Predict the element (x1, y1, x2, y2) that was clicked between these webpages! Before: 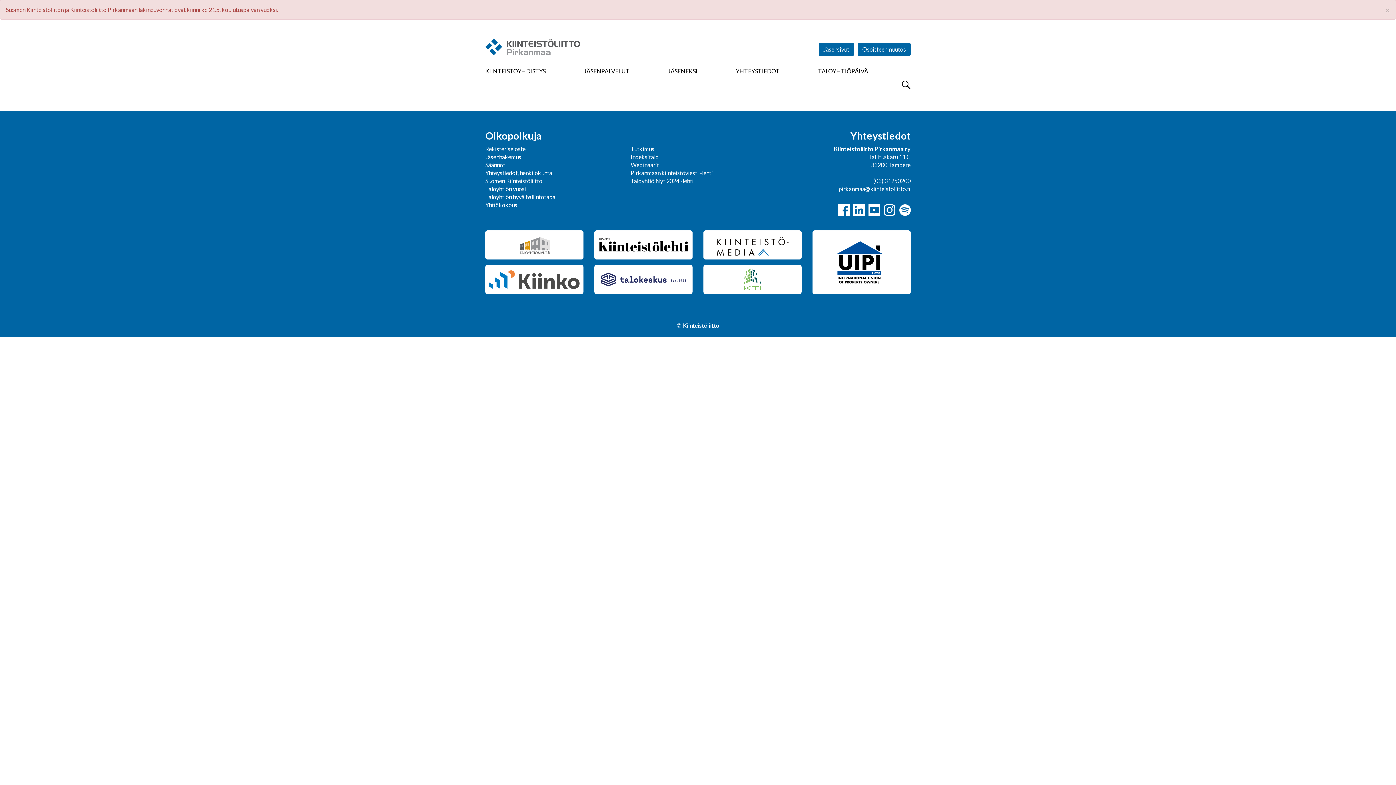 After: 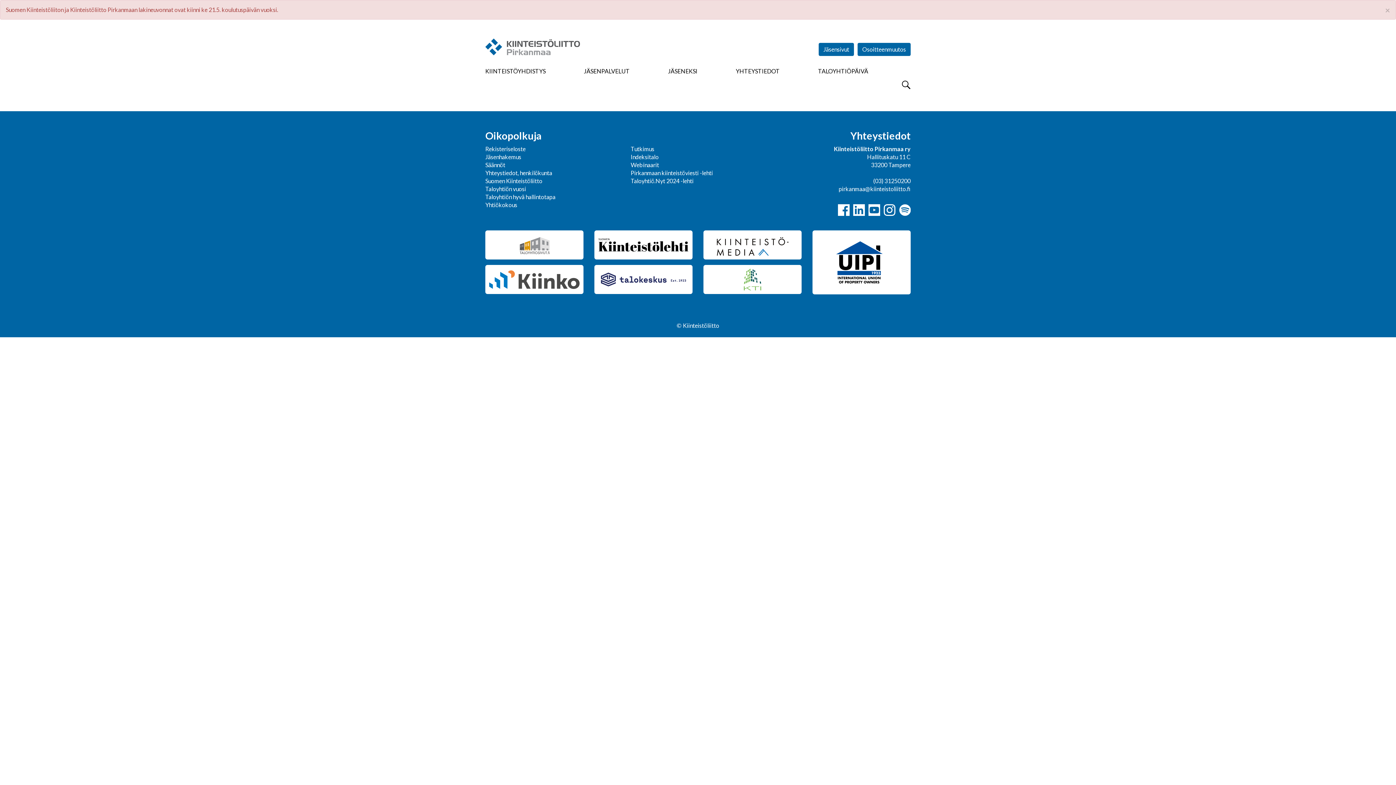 Action: bbox: (818, 258, 893, 265)